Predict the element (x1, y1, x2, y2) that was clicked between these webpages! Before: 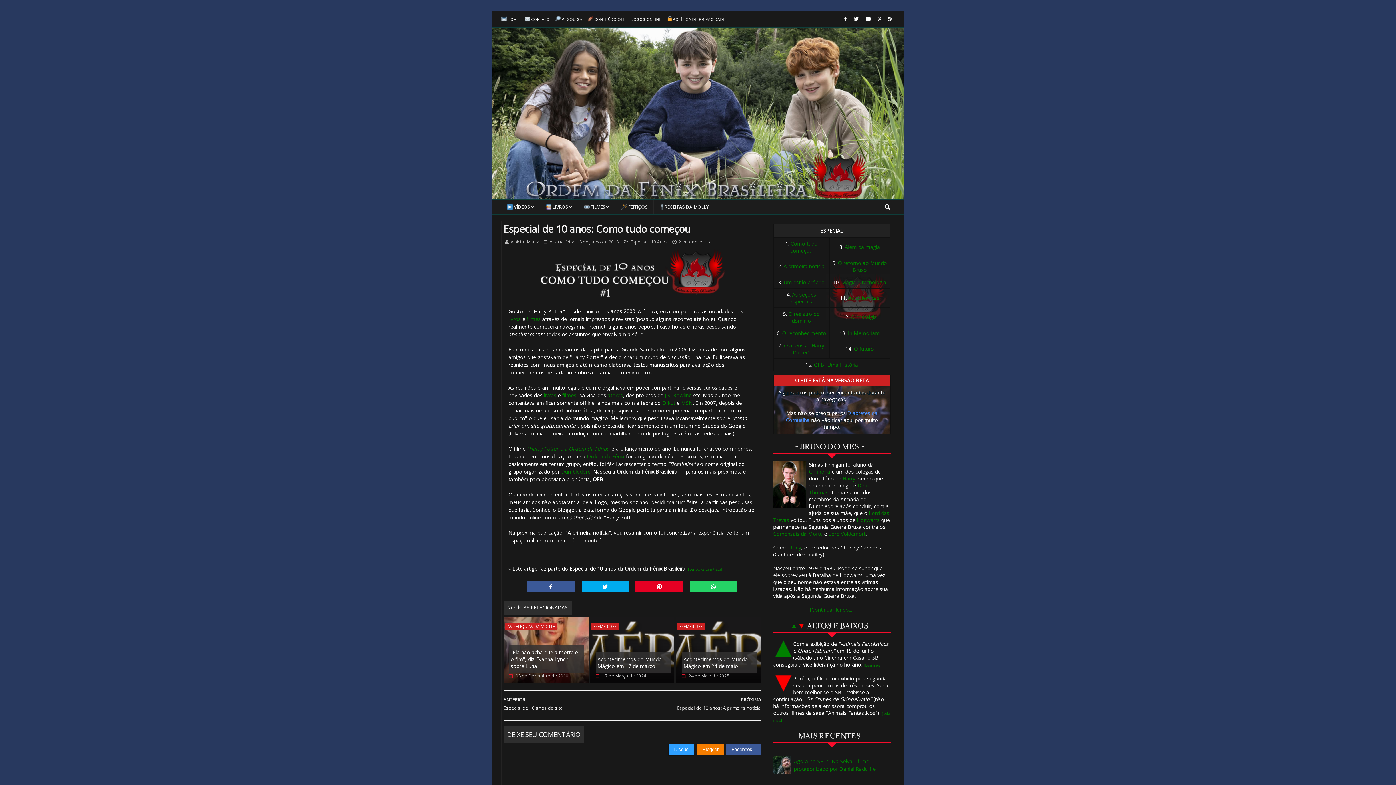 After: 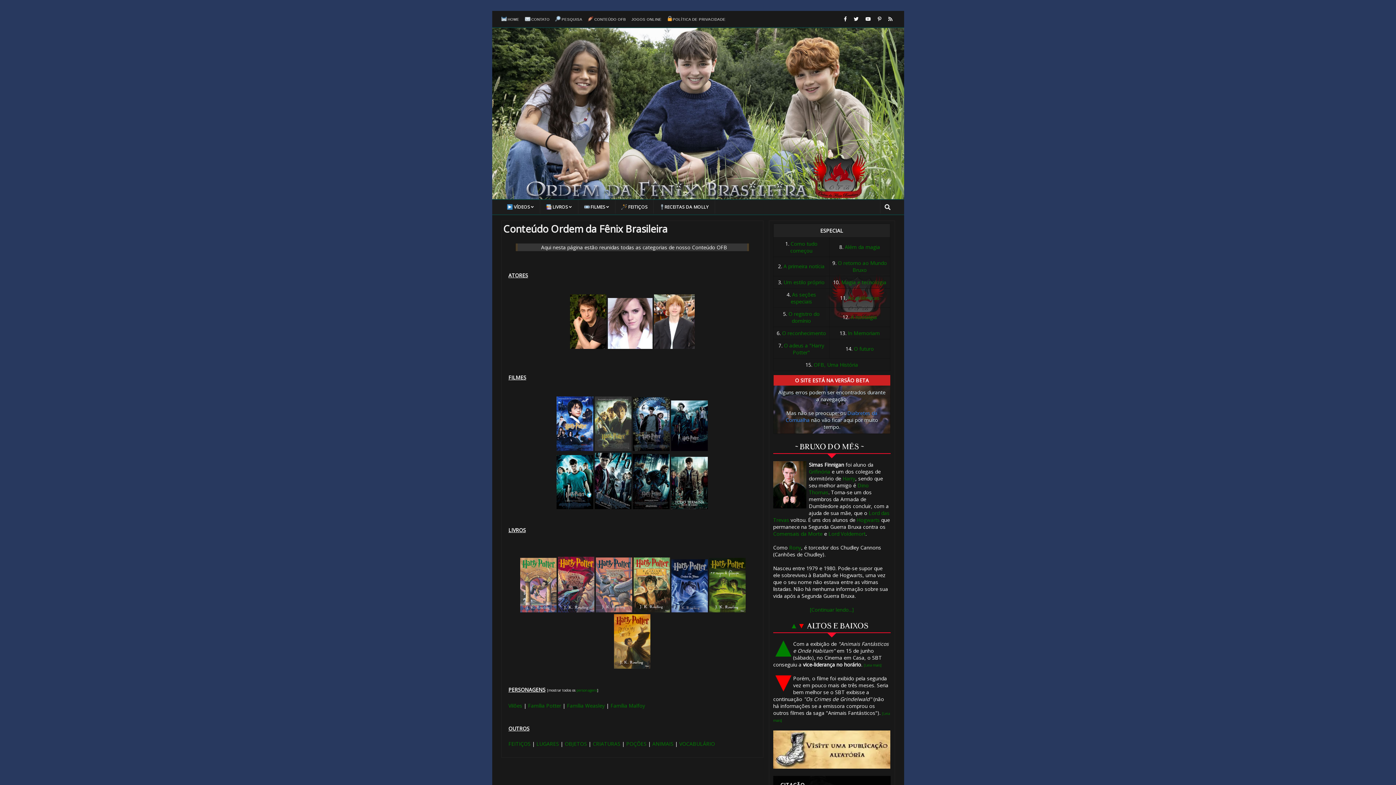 Action: label: CONTEÚDO OFB bbox: (588, 11, 626, 27)